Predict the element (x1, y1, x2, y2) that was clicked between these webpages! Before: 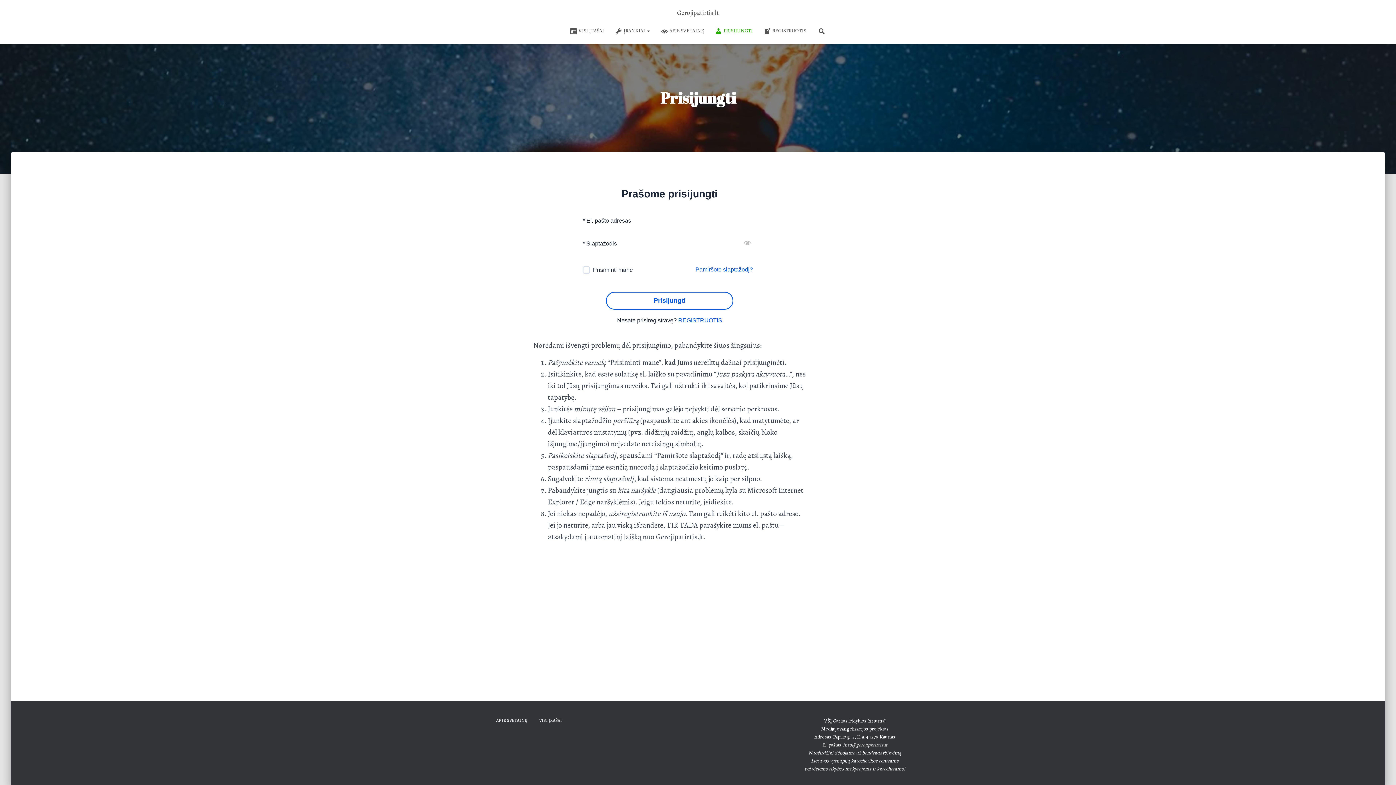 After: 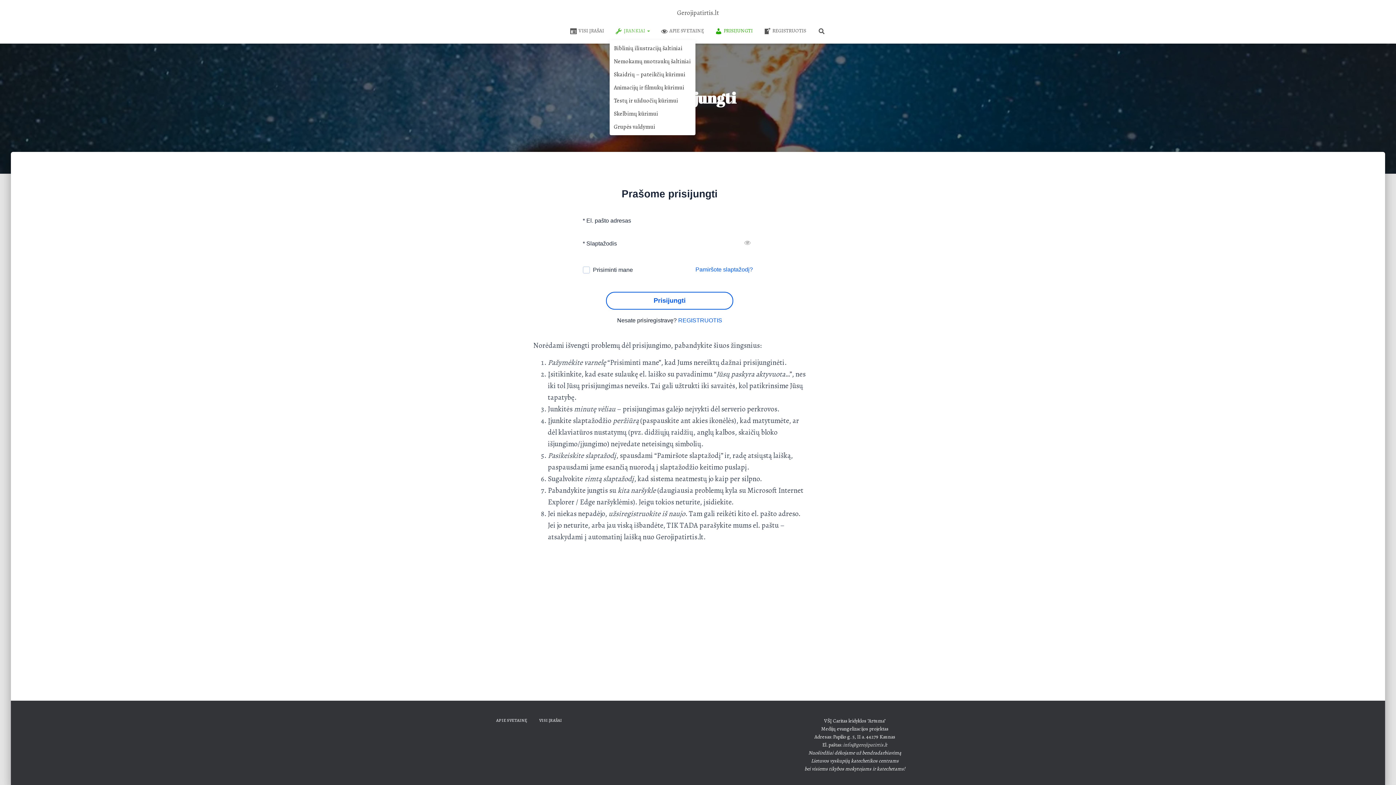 Action: bbox: (609, 21, 655, 40) label: ĮRANKIAI 